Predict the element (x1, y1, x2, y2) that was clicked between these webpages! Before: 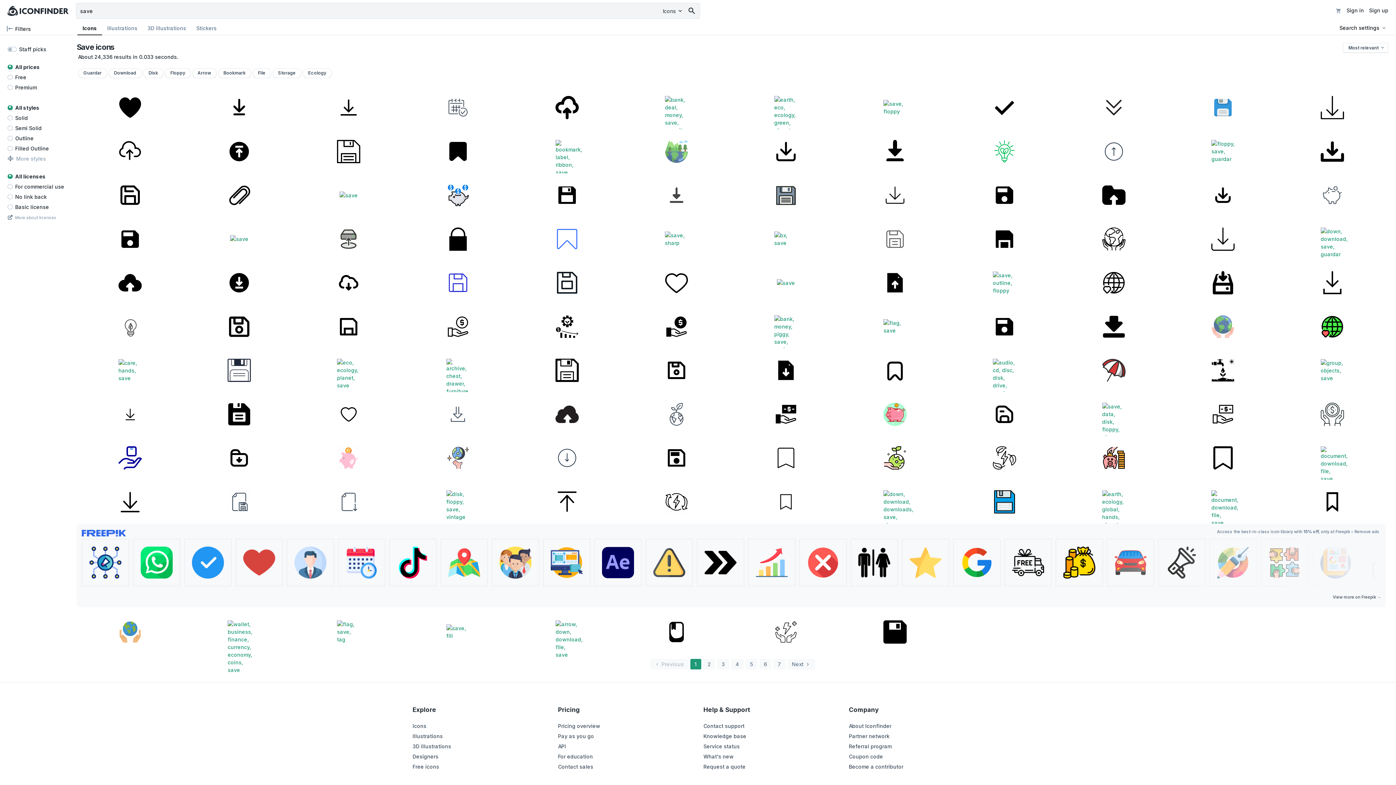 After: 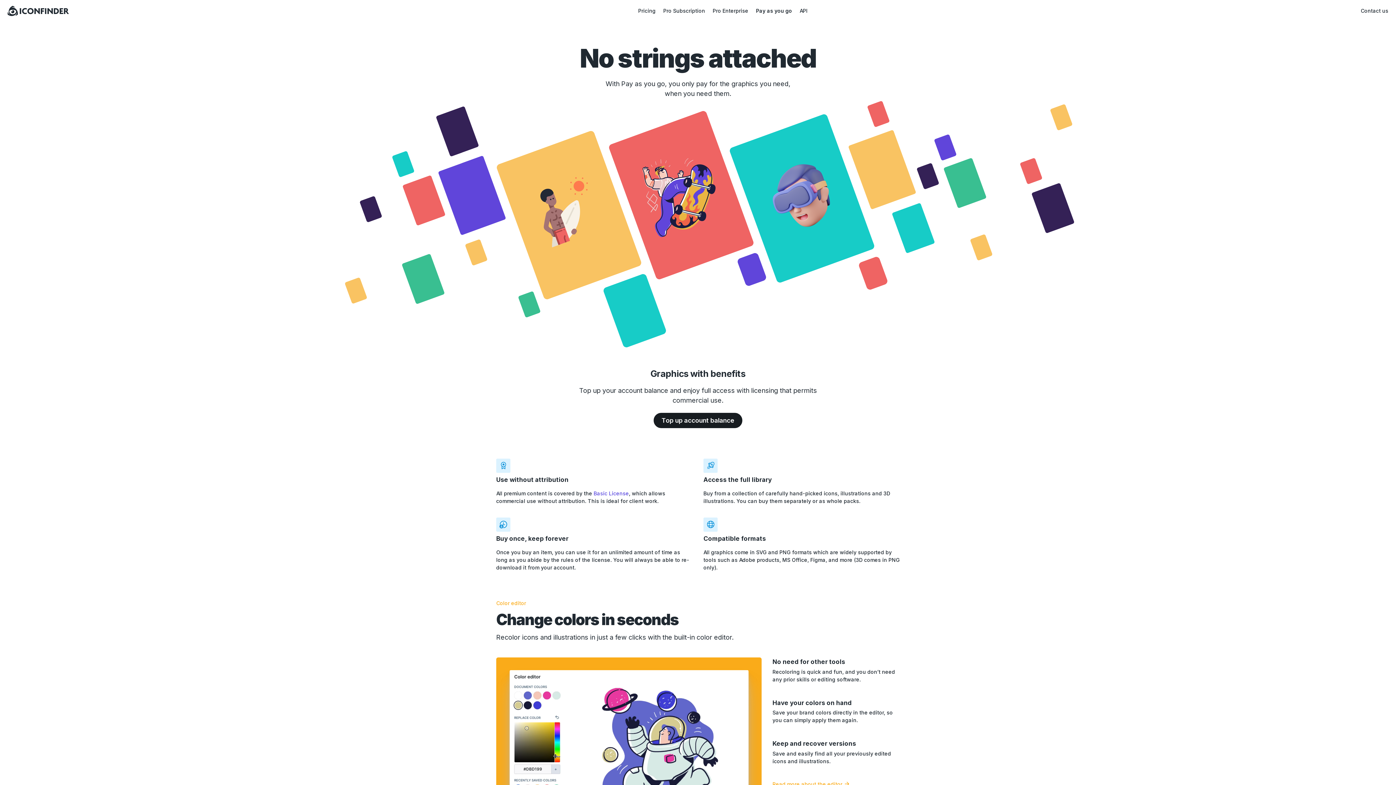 Action: label: Pay as you go bbox: (558, 733, 594, 739)